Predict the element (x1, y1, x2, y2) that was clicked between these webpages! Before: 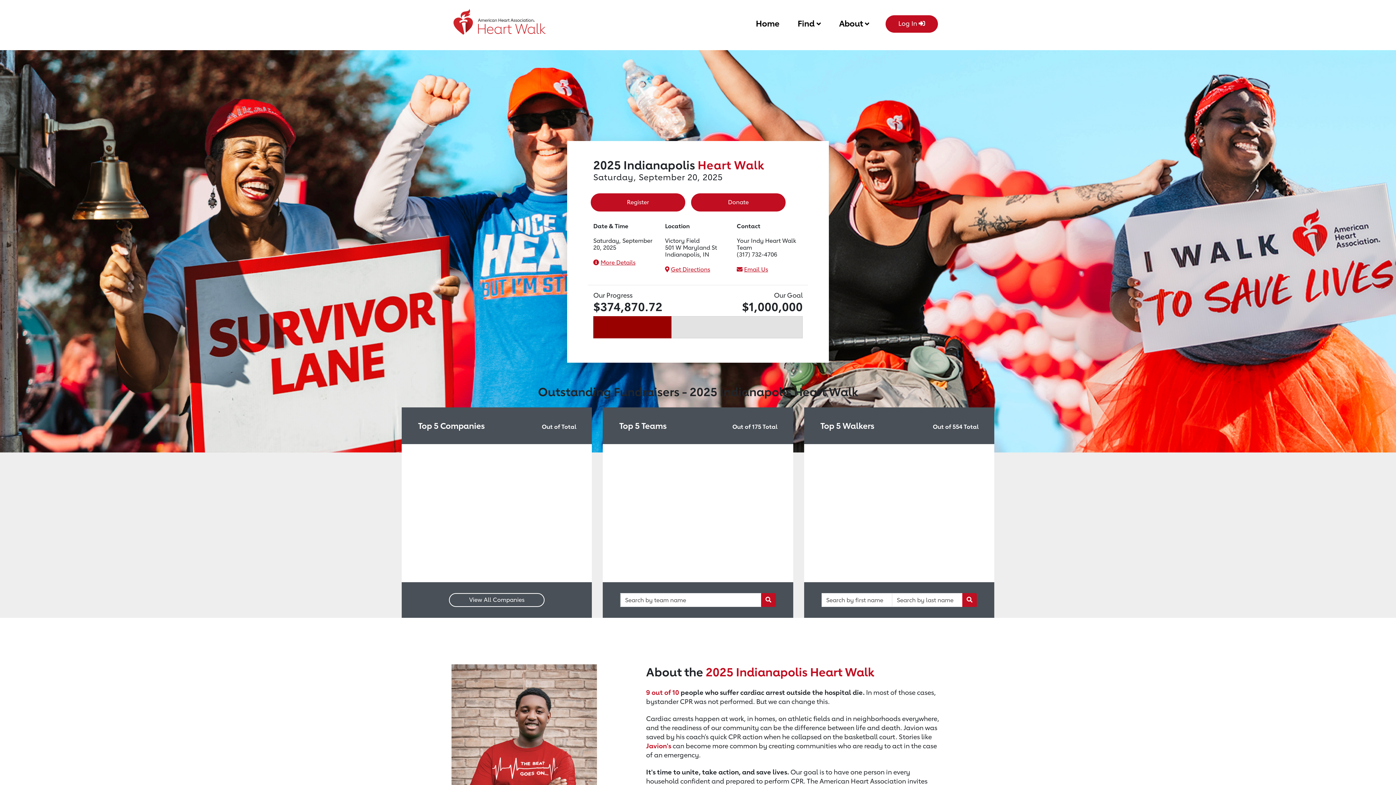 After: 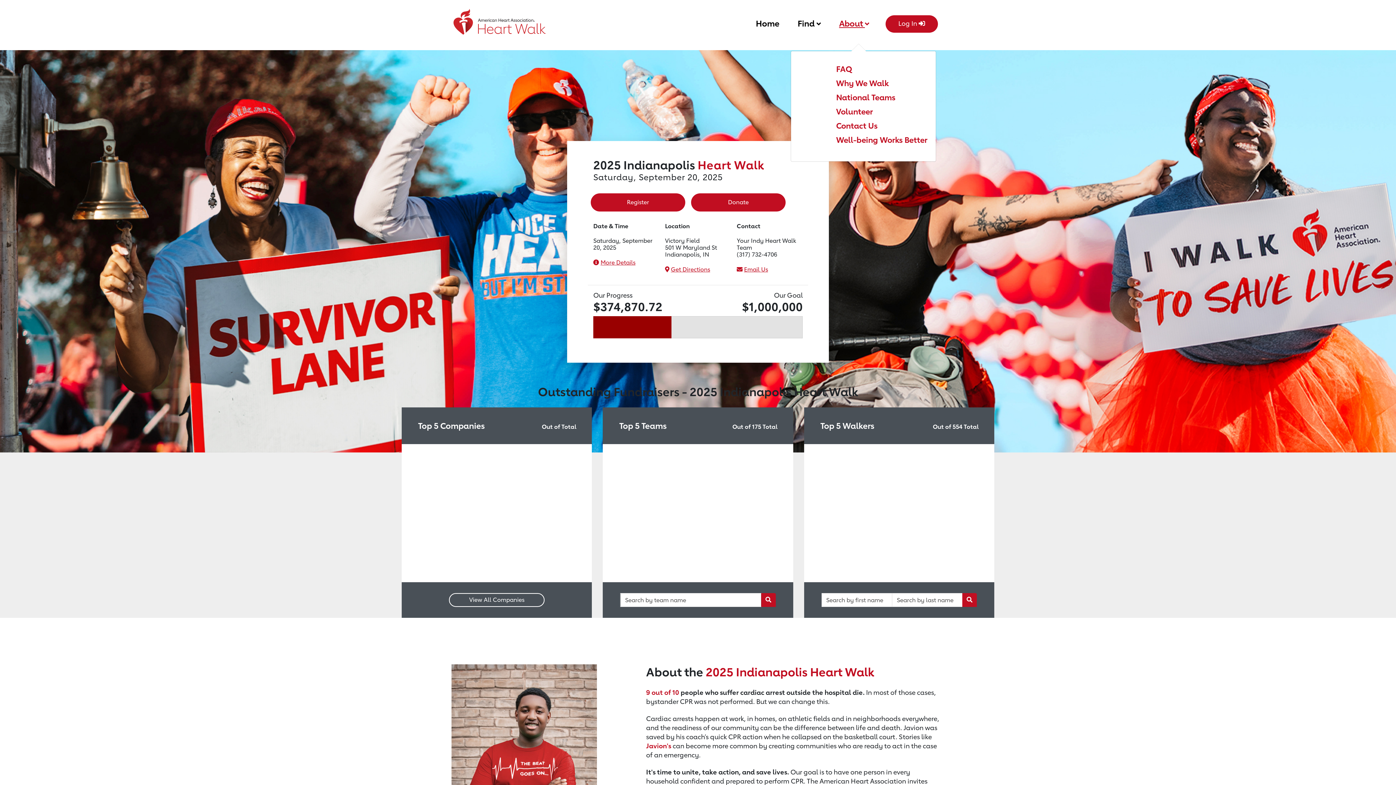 Action: bbox: (839, 15, 869, 29) label: About 